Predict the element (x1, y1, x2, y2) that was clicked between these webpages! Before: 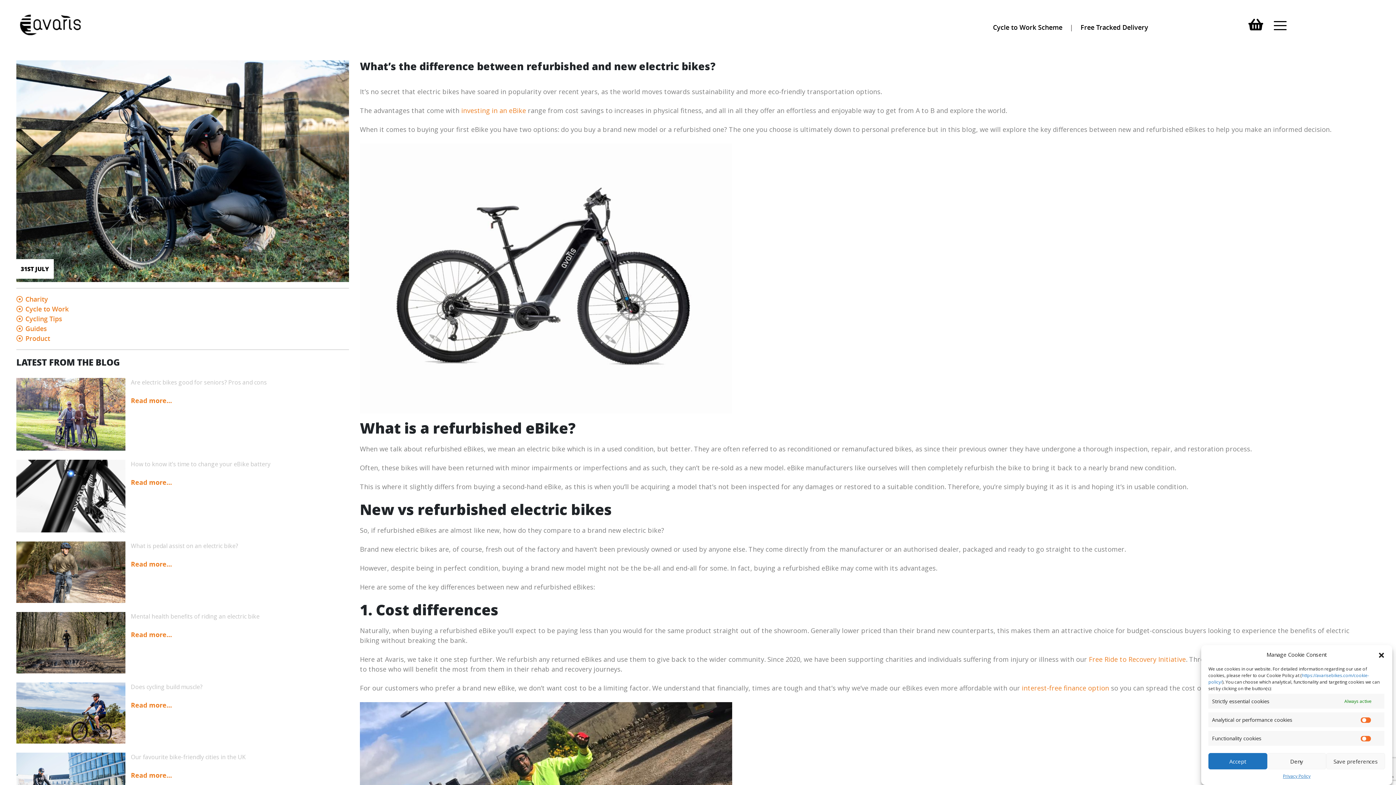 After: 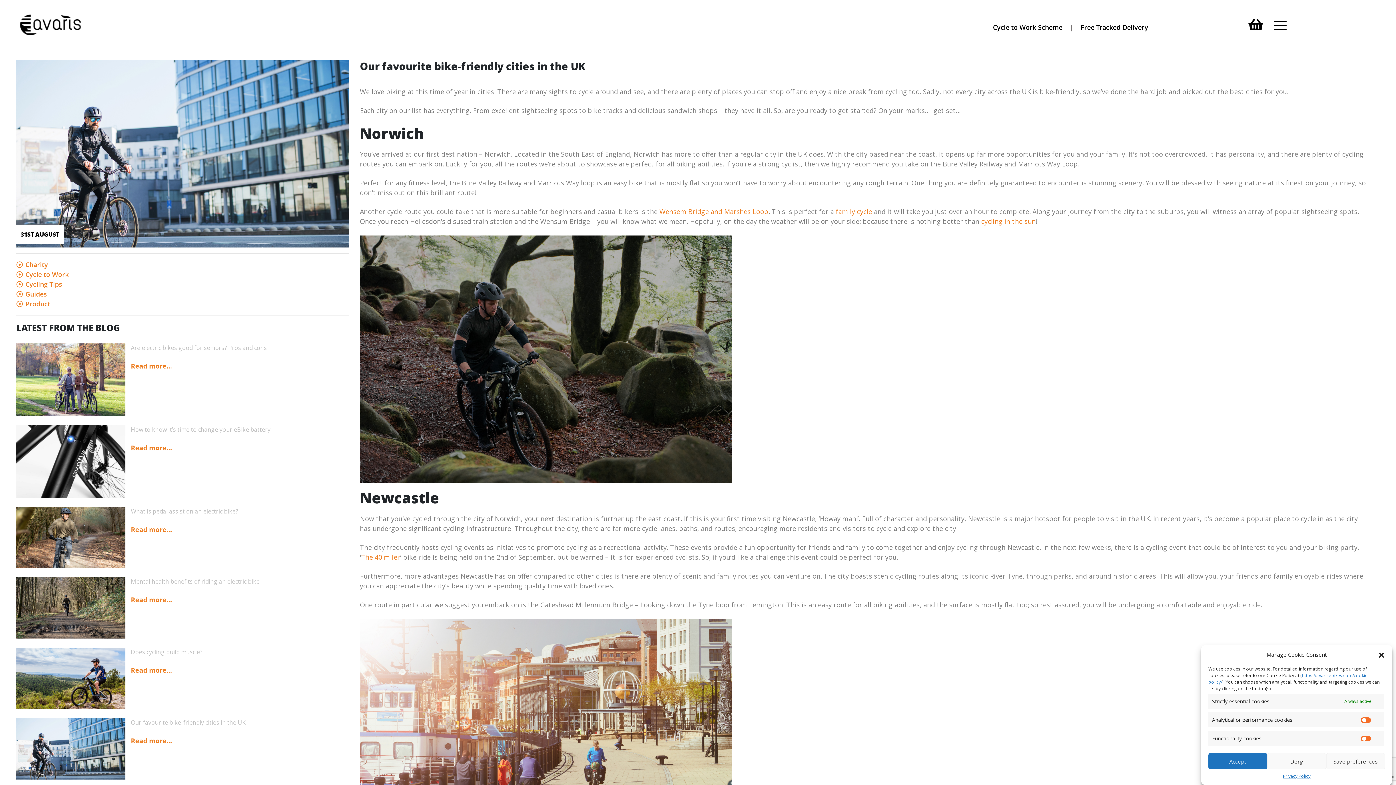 Action: label: Read more... bbox: (130, 770, 349, 780)